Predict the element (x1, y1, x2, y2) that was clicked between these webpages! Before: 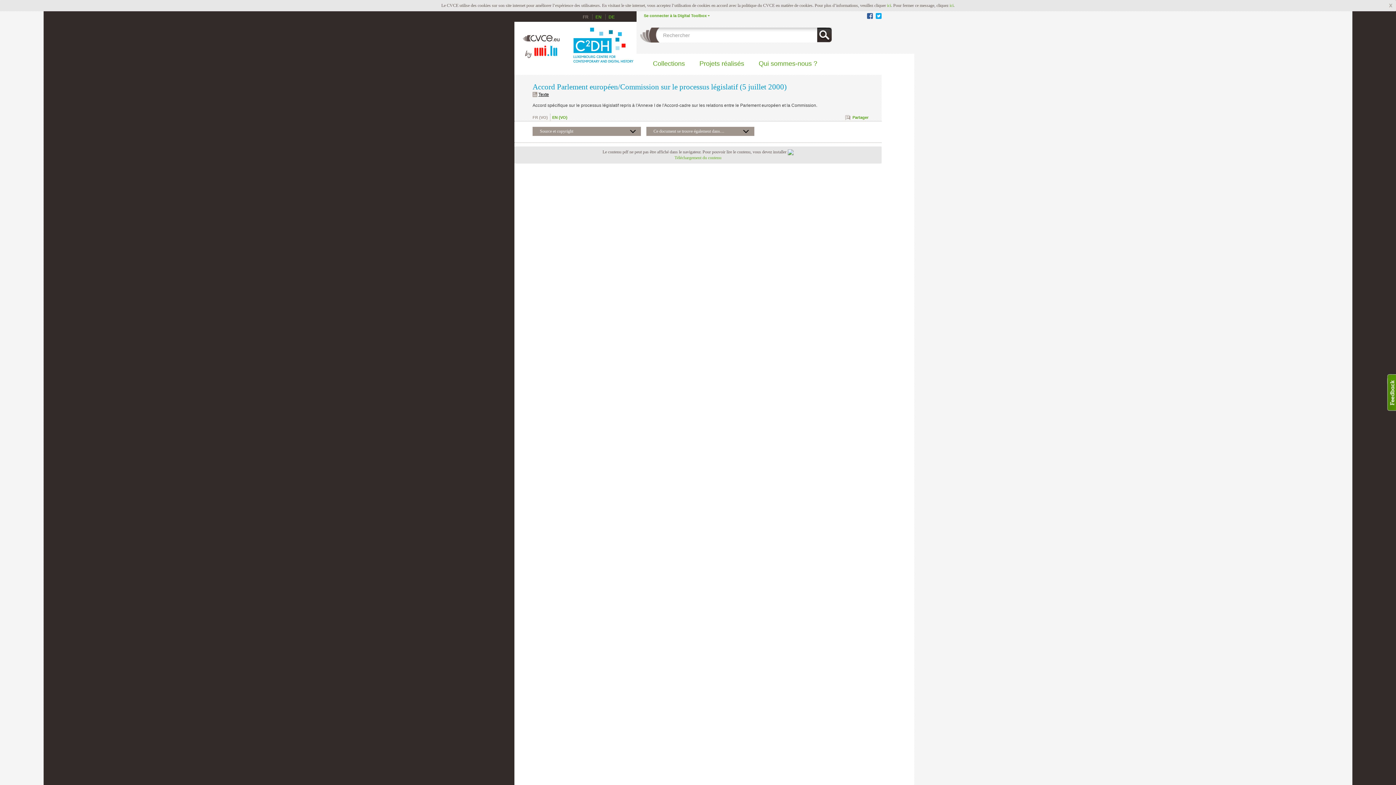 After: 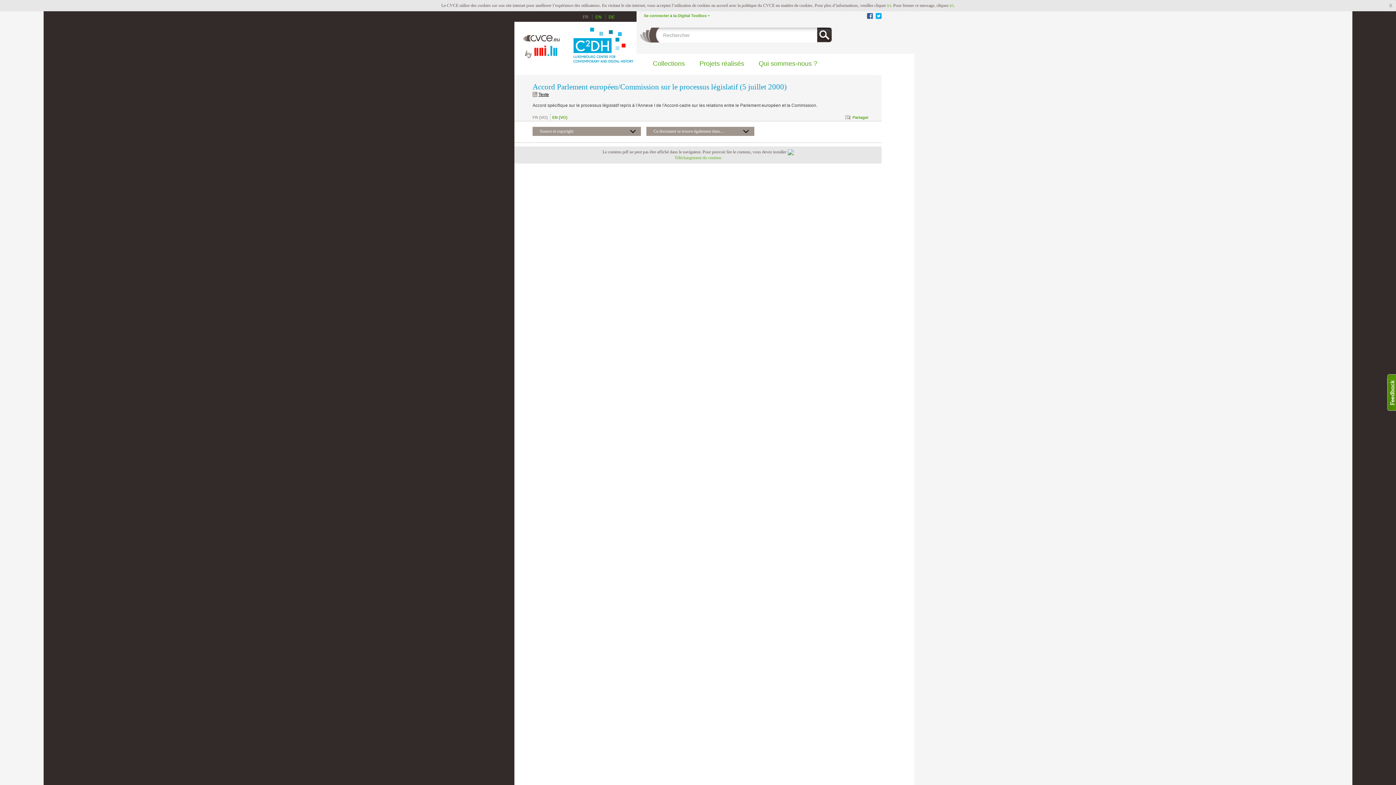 Action: label: FR (VO) bbox: (532, 115, 548, 119)